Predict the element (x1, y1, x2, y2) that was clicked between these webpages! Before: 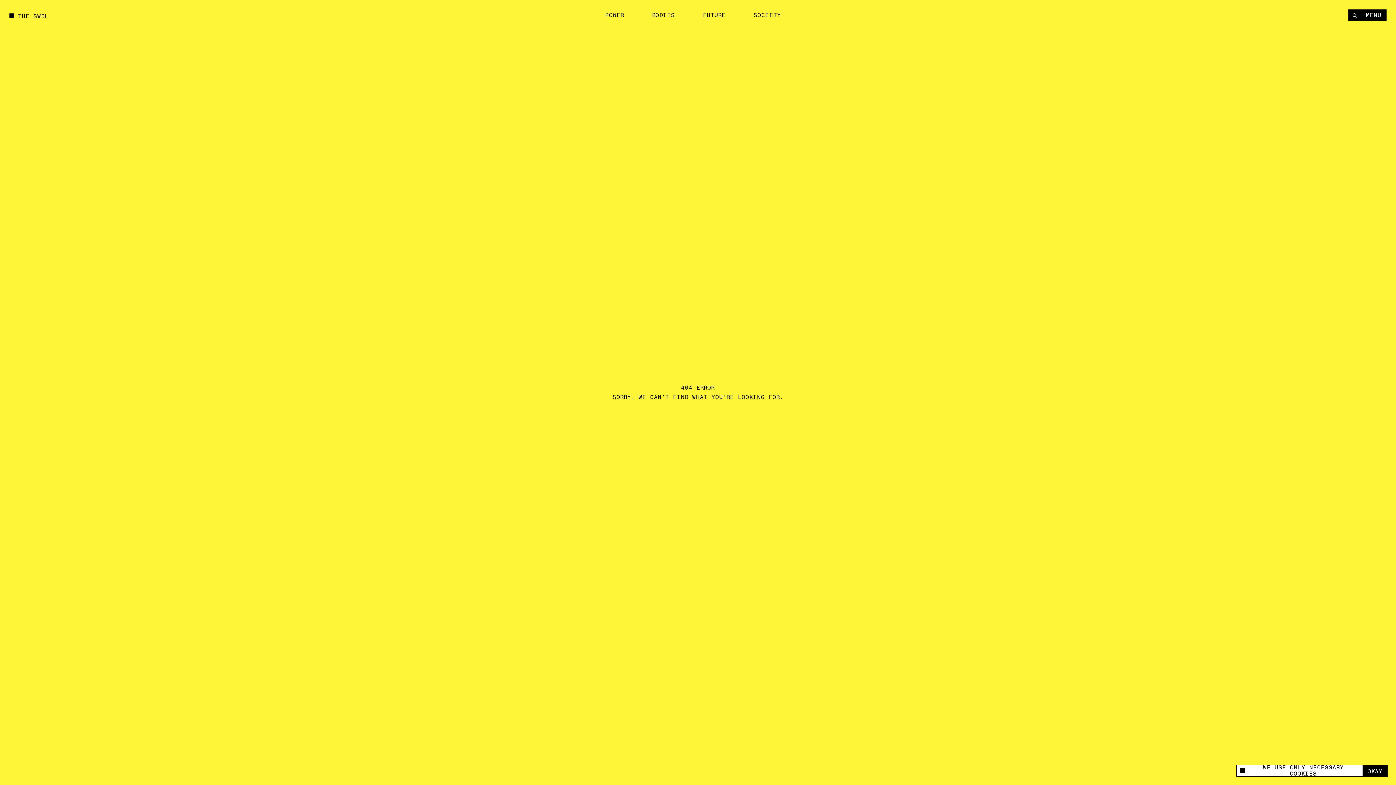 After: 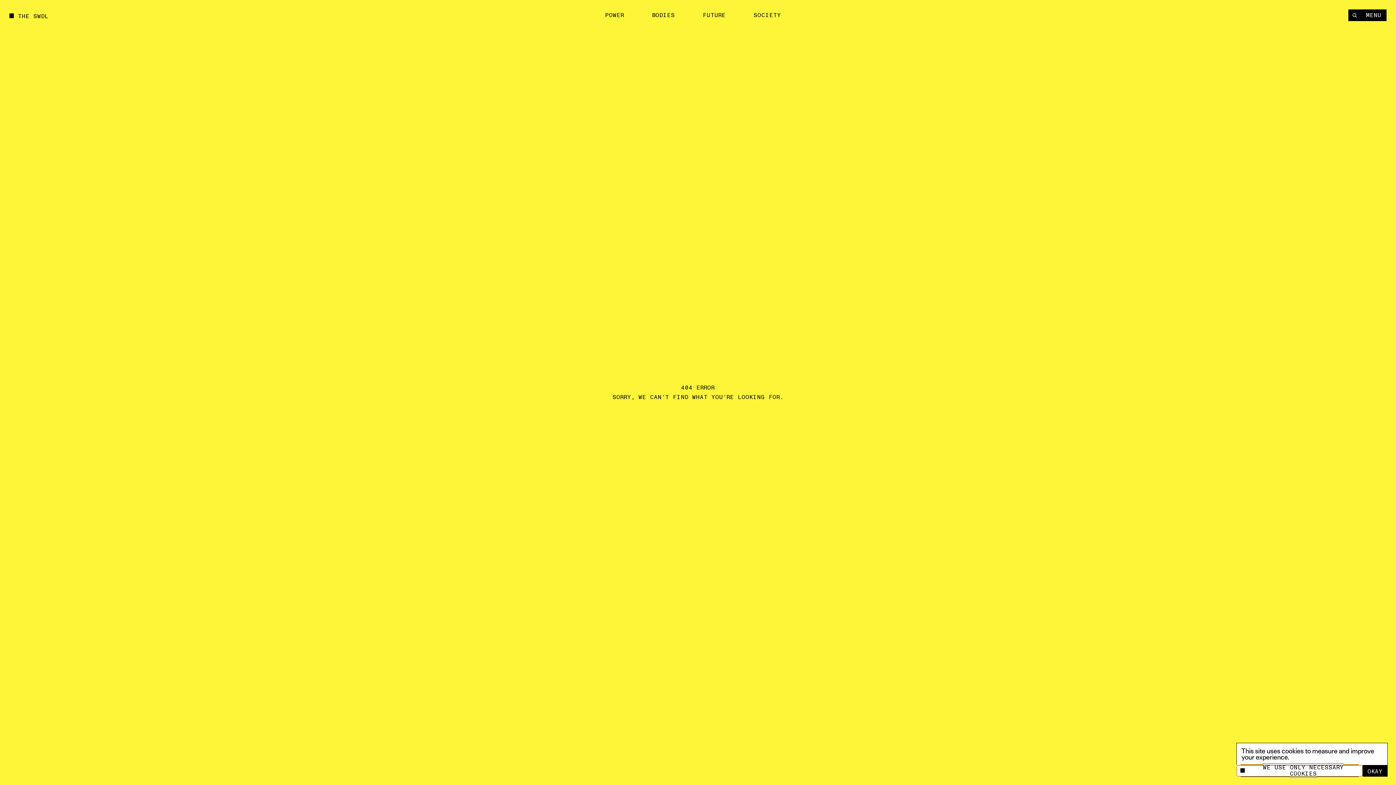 Action: bbox: (1237, 765, 1362, 776) label: WE USE ONLY NECESSARY COOKIES